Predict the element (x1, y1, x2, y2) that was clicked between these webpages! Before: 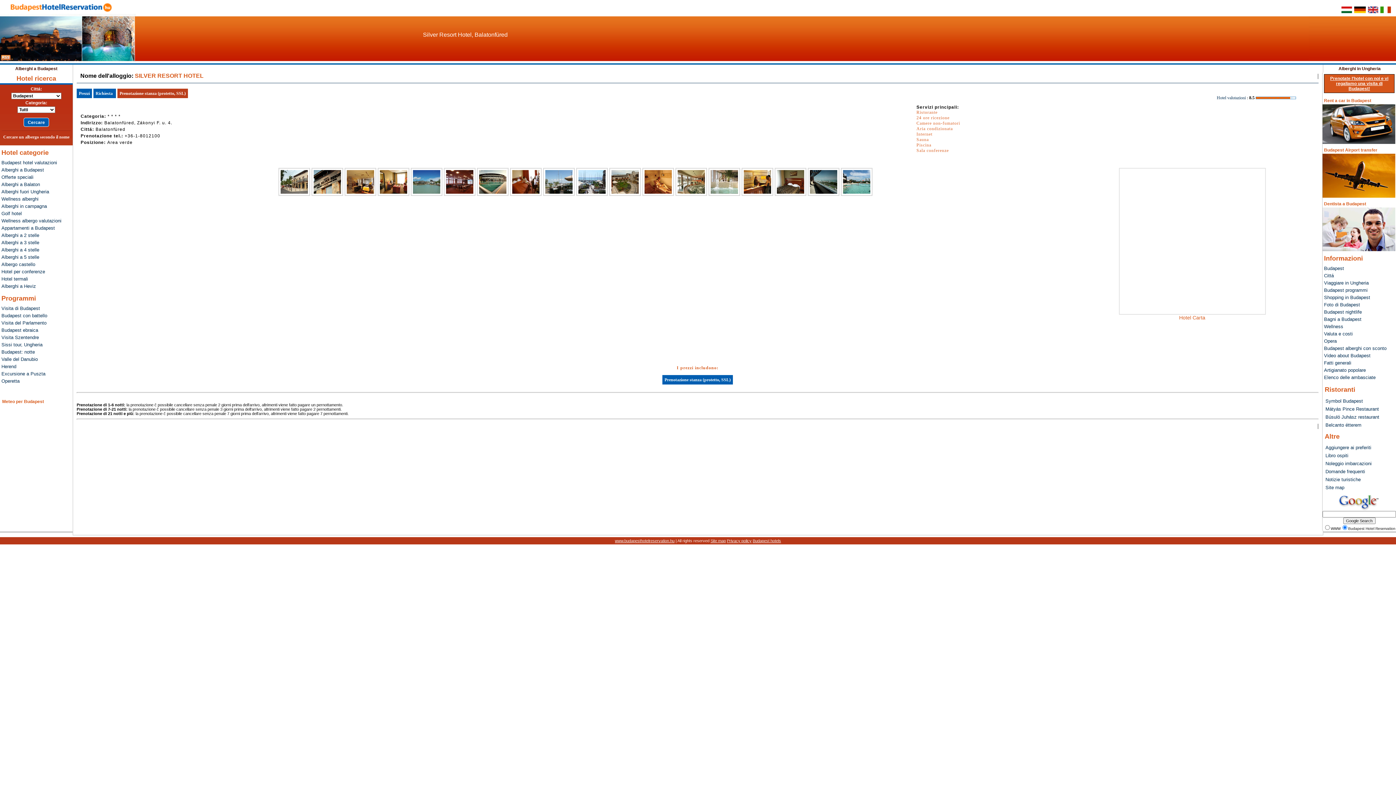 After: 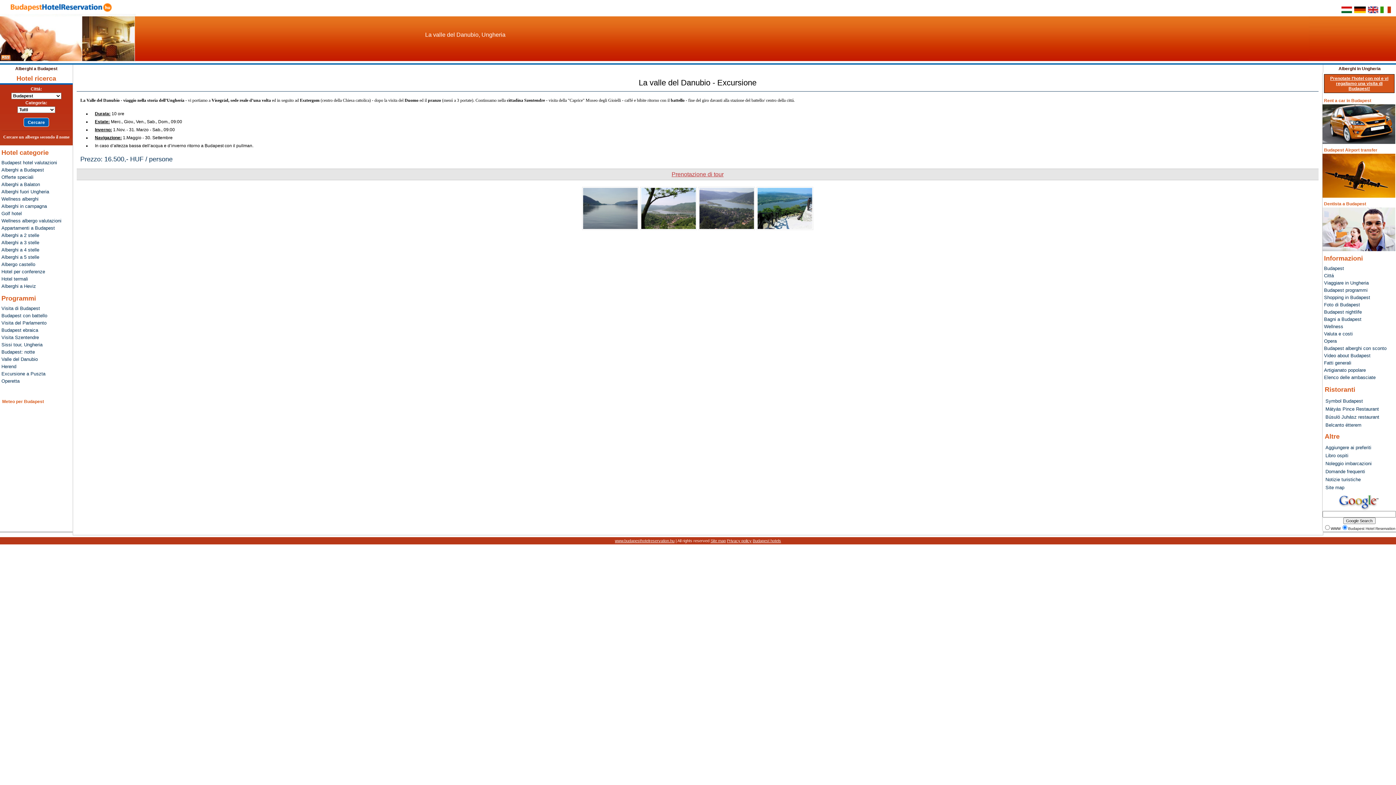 Action: bbox: (0, 357, 72, 362) label: Valle del Danubio